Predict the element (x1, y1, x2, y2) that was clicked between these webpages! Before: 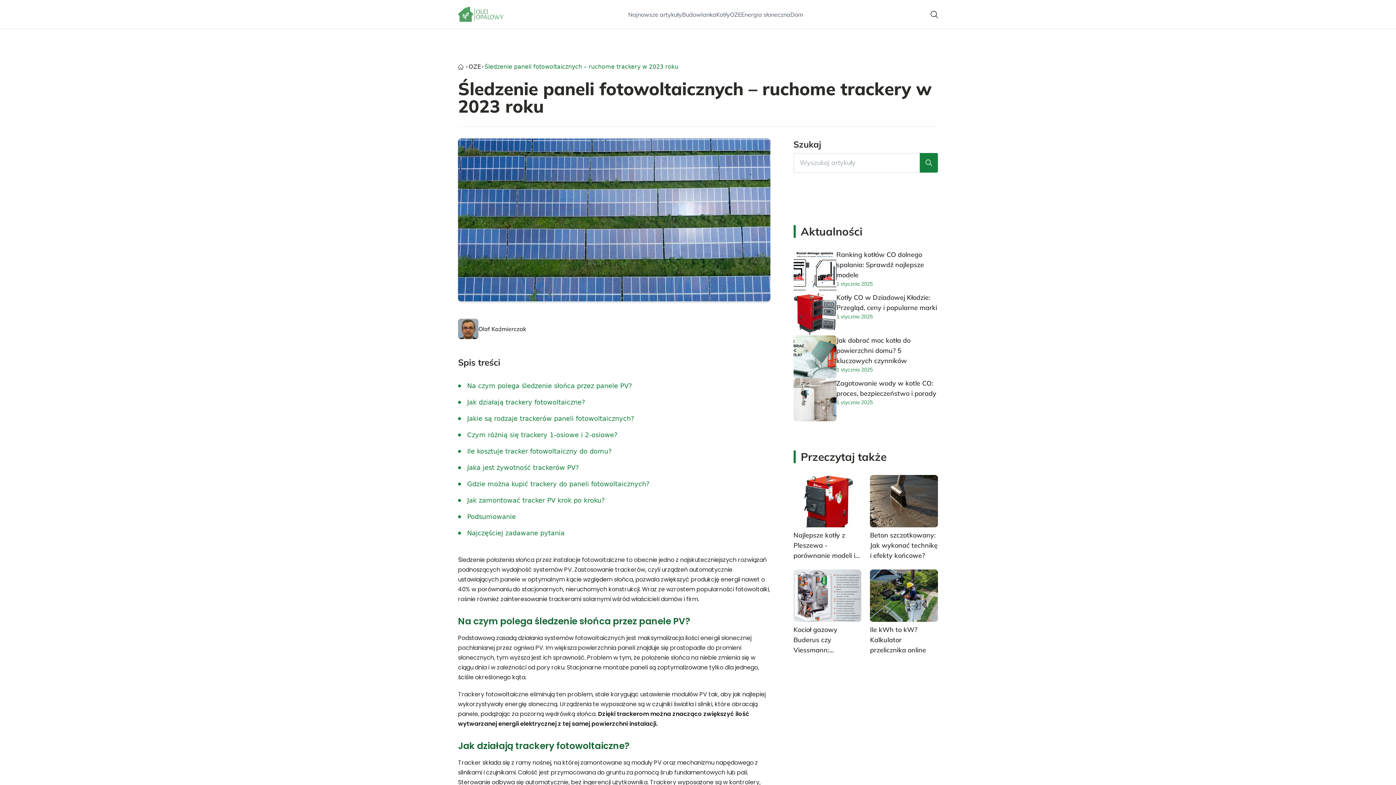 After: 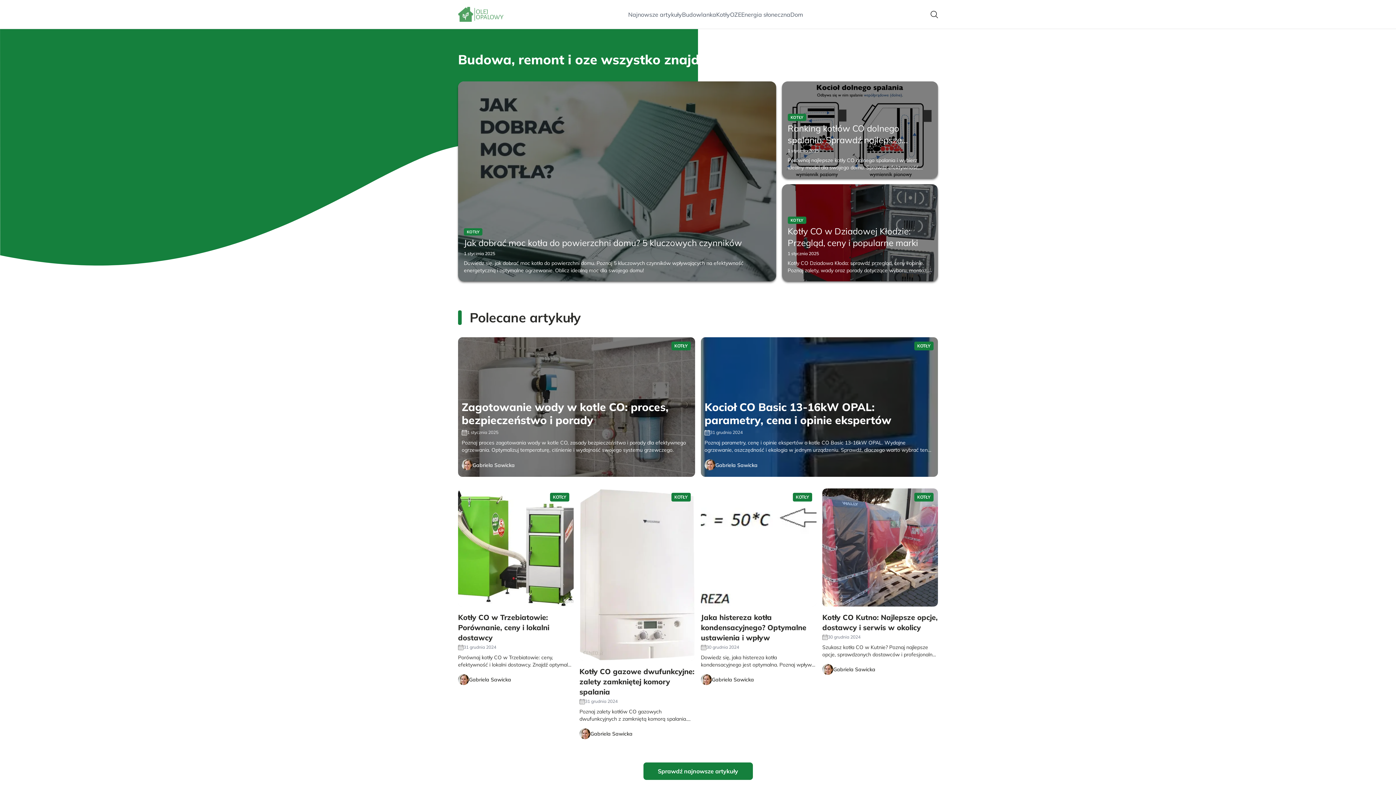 Action: bbox: (458, 64, 468, 69)